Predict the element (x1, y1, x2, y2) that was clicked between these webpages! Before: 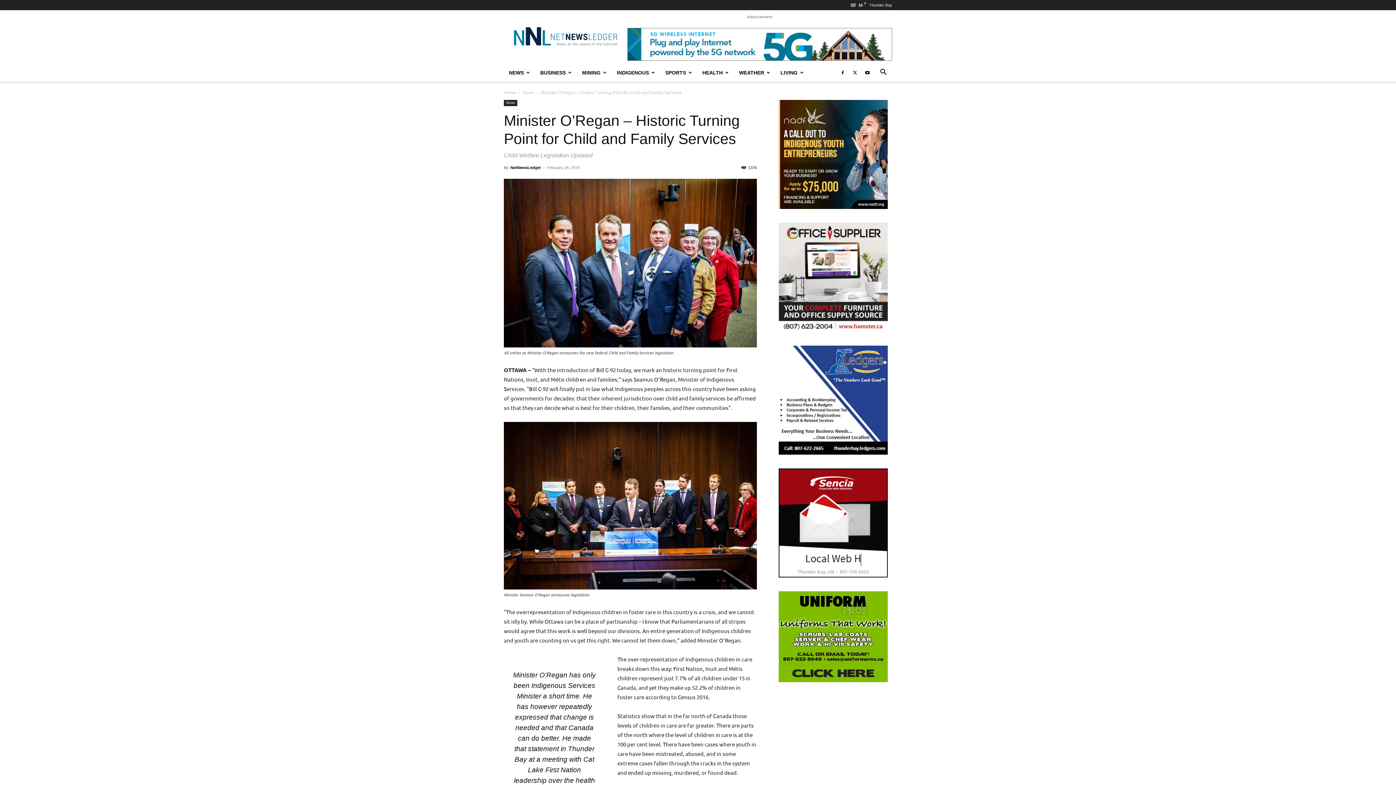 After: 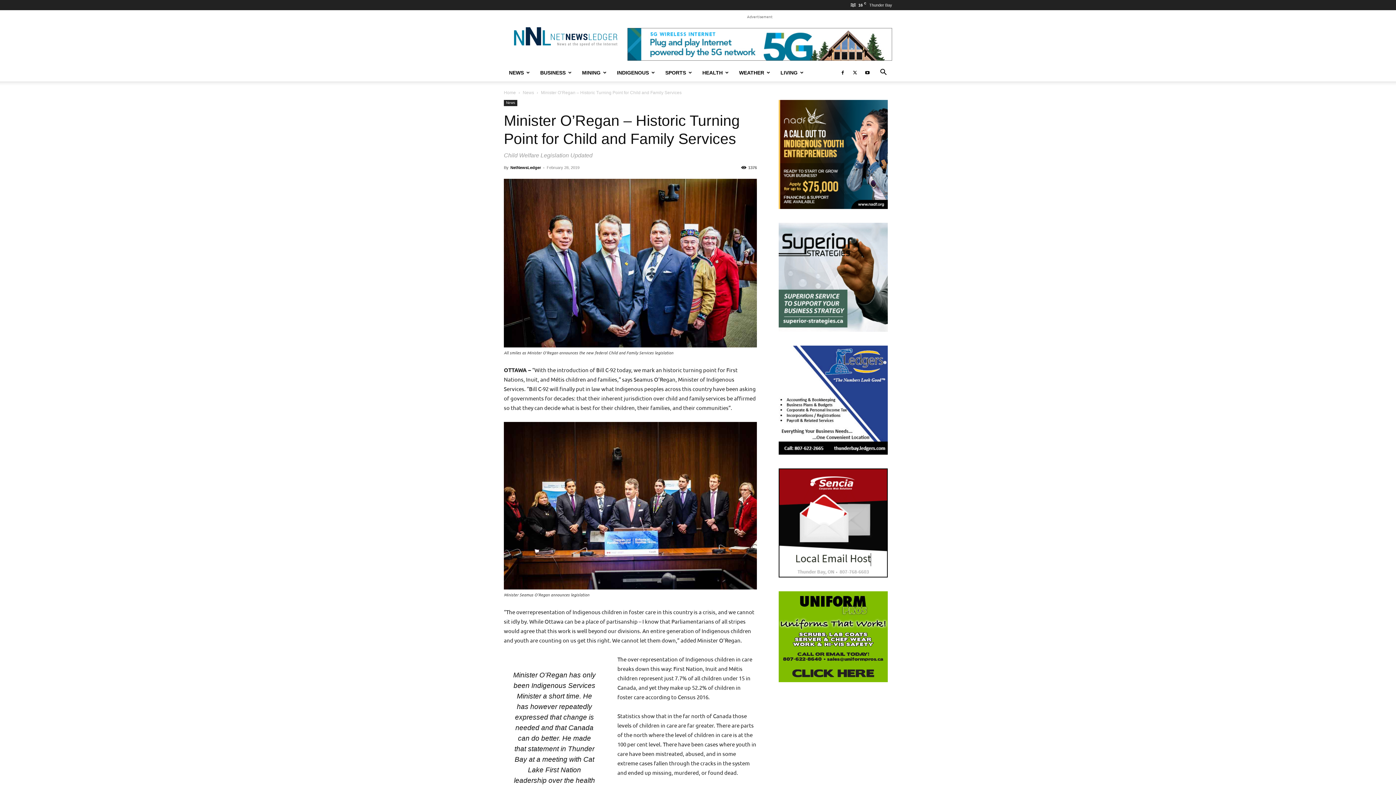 Action: bbox: (778, 222, 888, 331)